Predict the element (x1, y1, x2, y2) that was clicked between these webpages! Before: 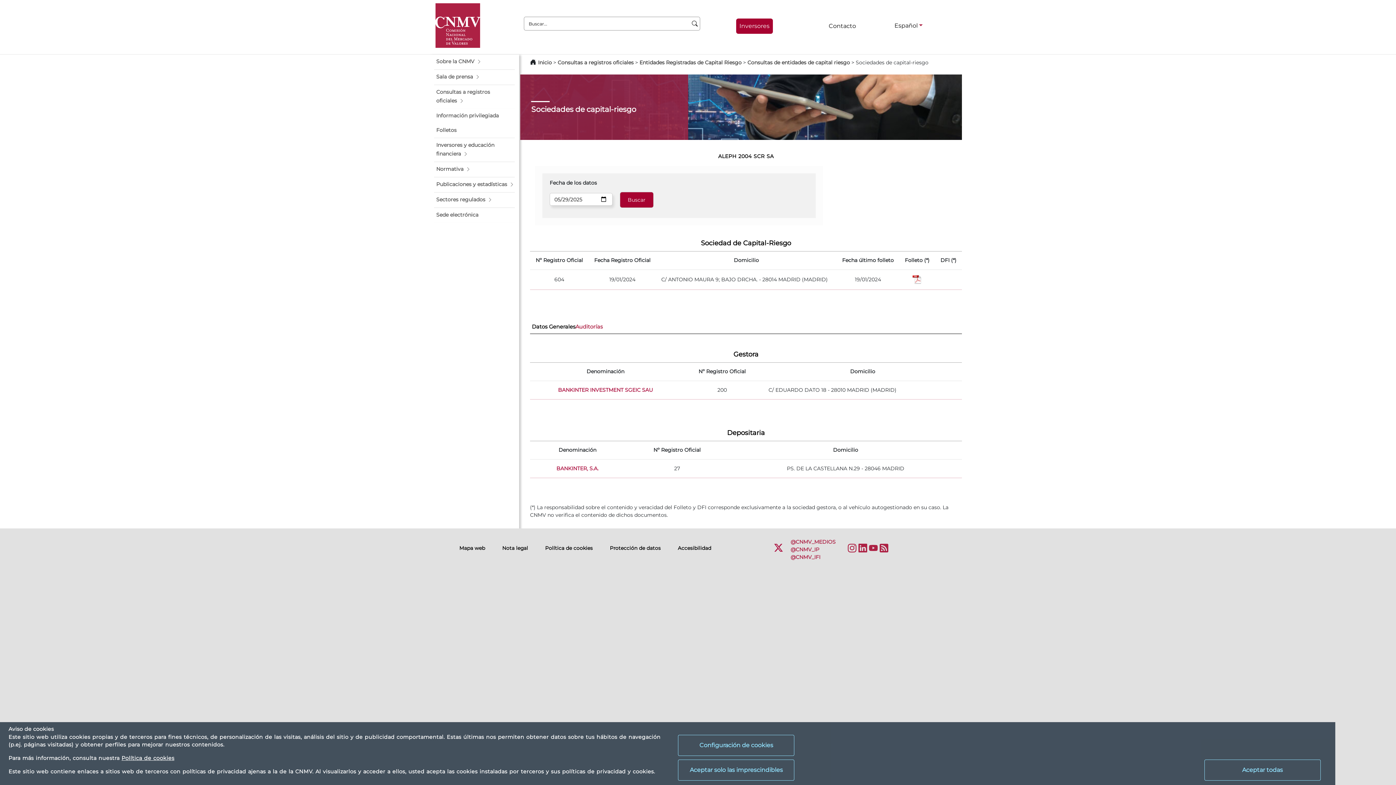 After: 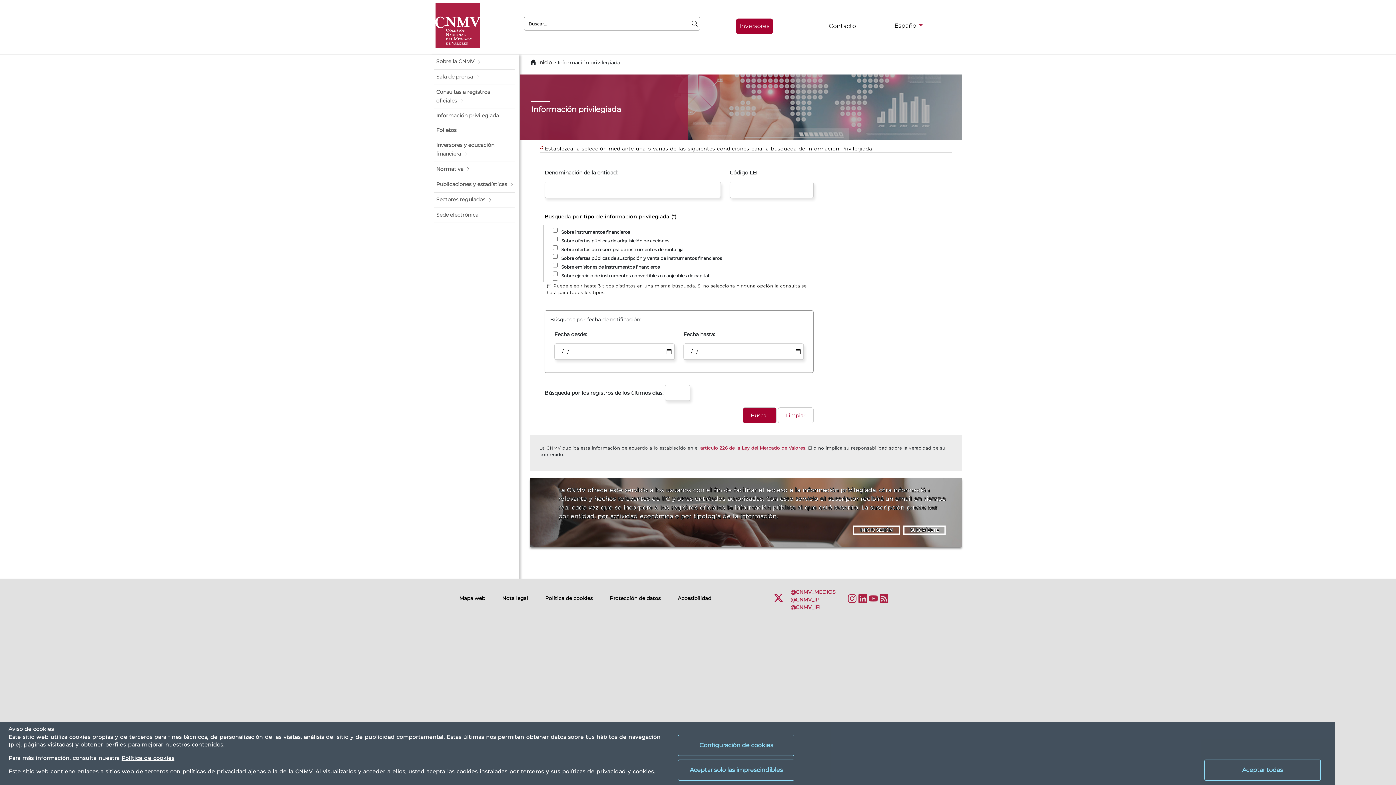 Action: label: Información privilegiada bbox: (434, 108, 514, 123)